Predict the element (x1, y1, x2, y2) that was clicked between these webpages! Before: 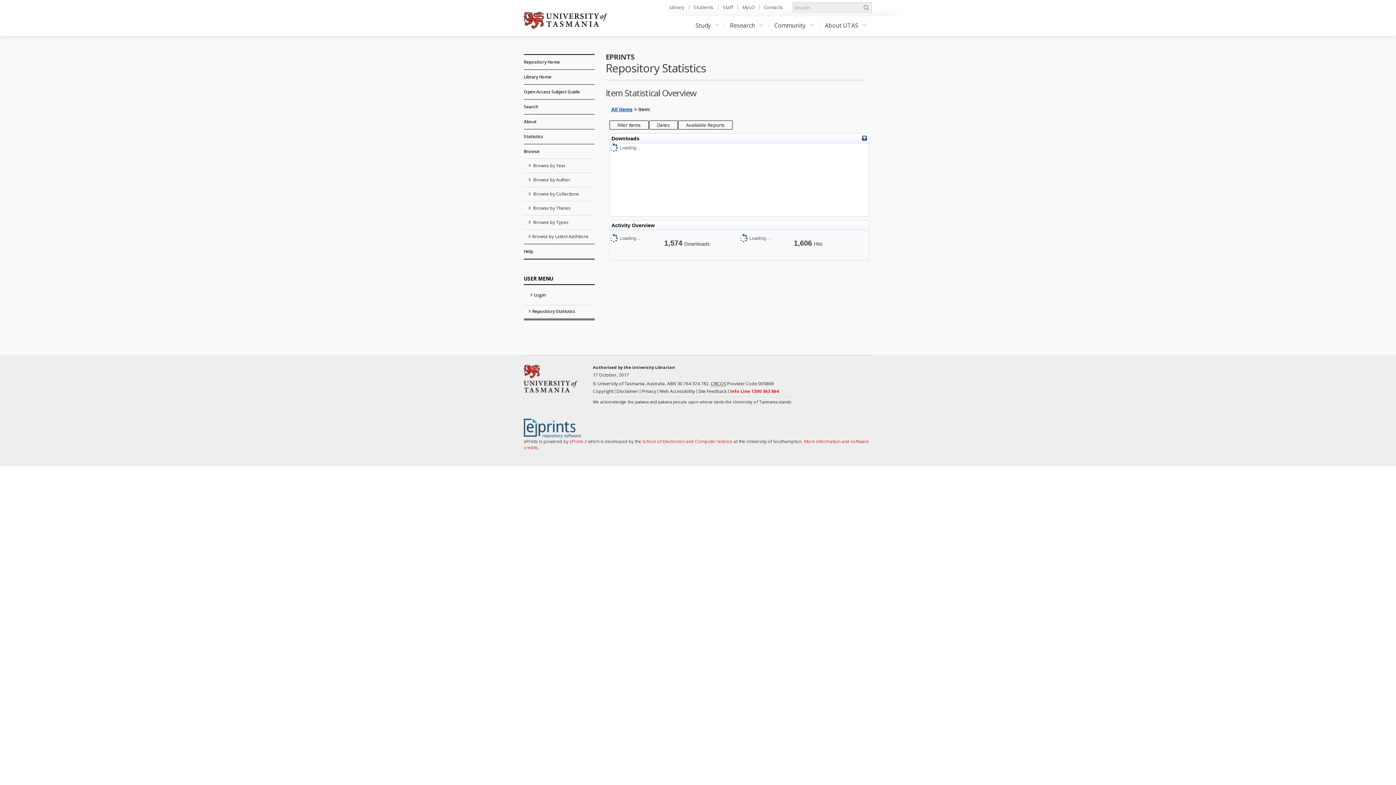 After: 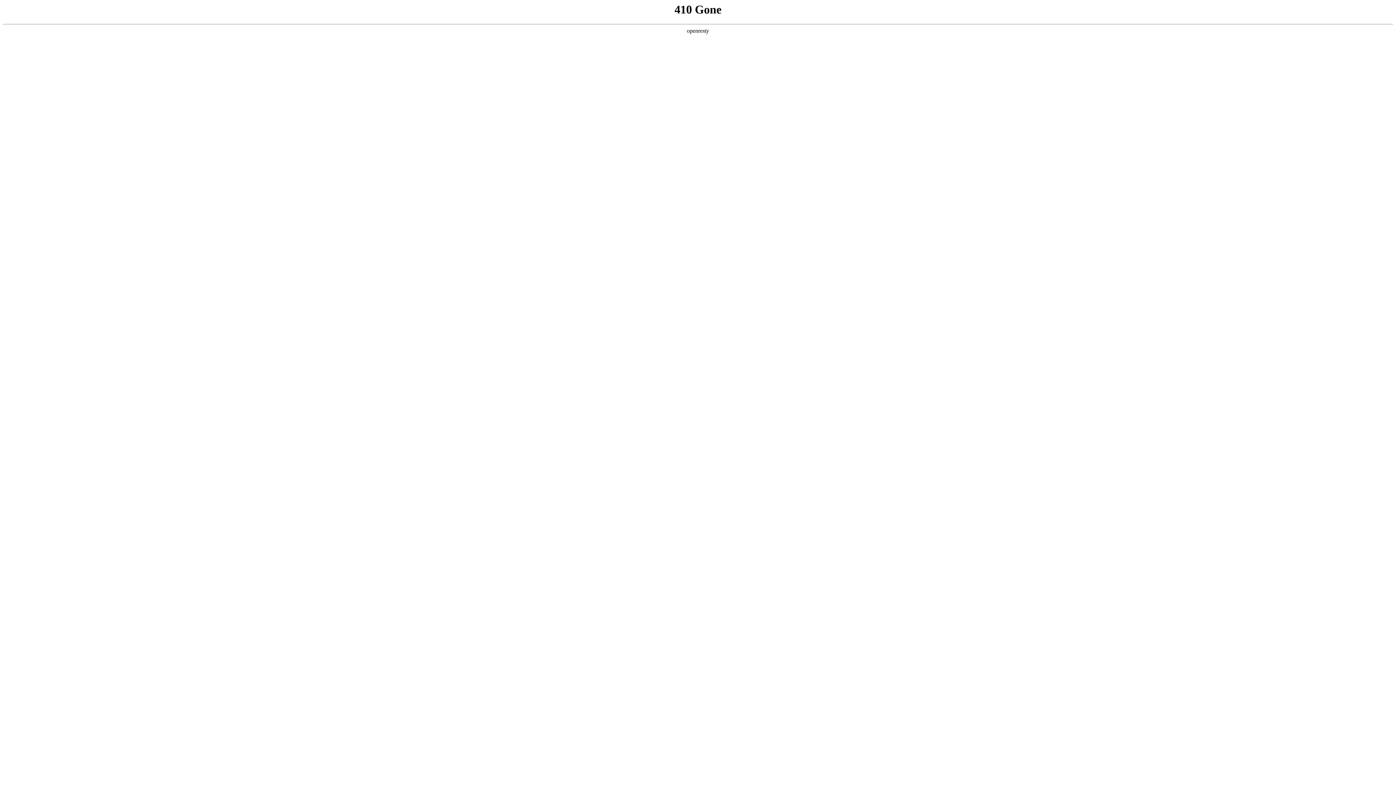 Action: label: Library bbox: (669, 4, 684, 10)